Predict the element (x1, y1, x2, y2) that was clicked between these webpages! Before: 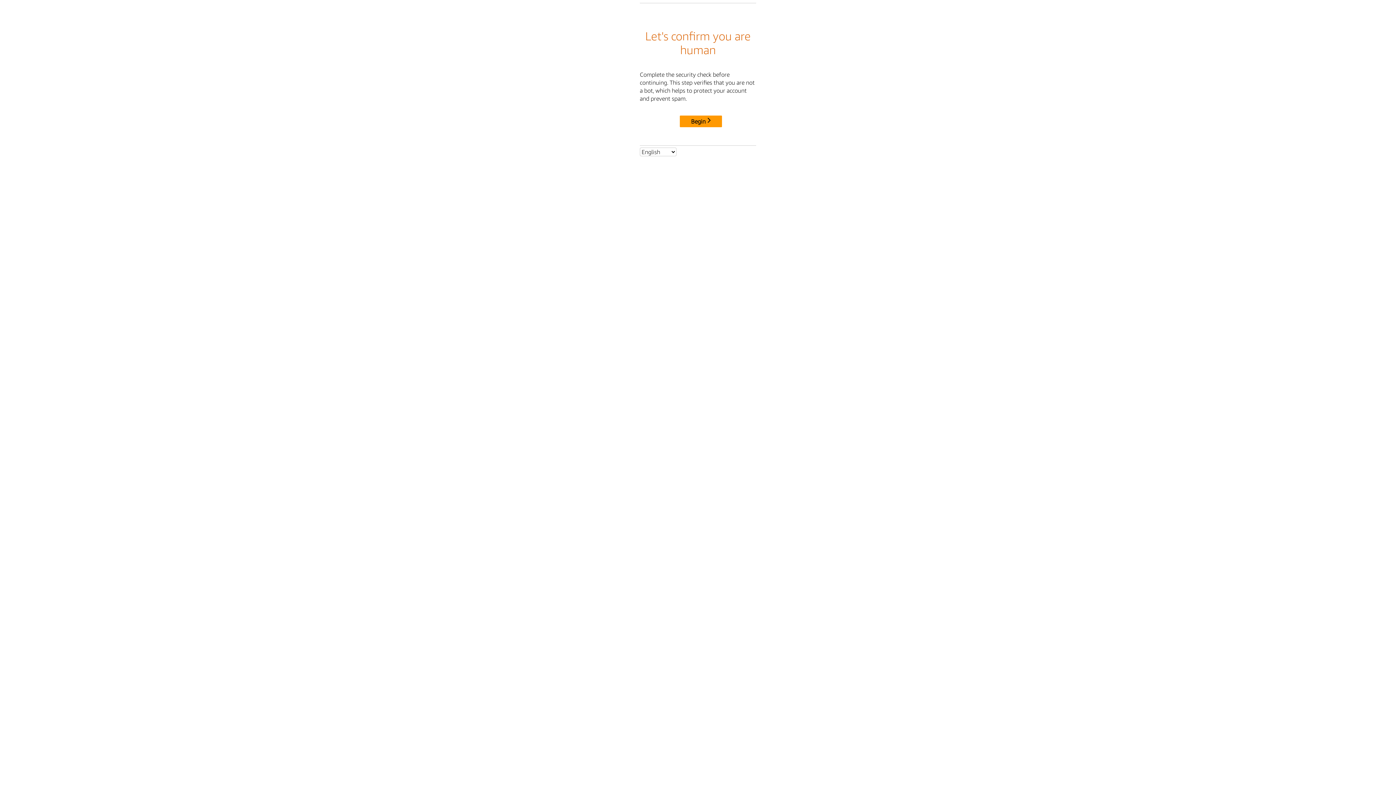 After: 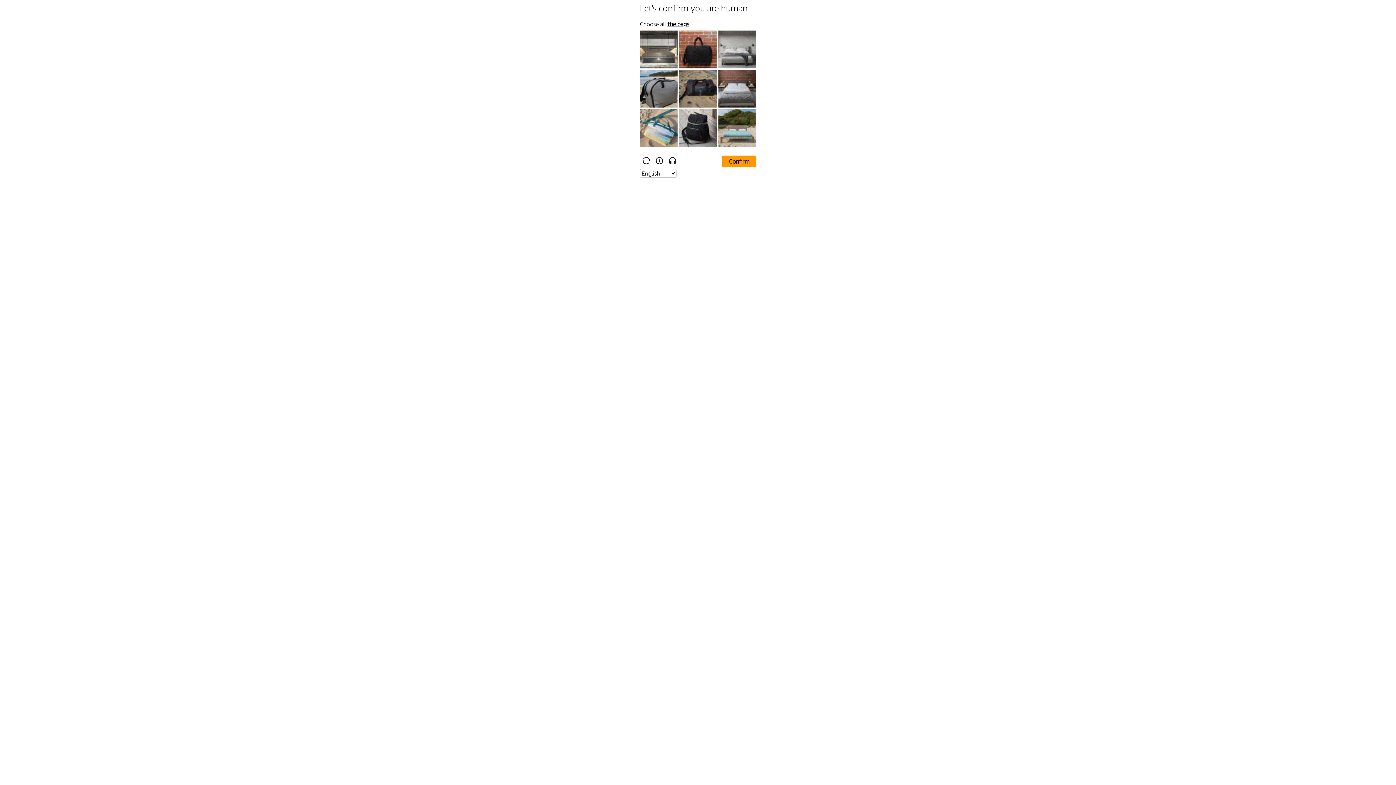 Action: label: Begin bbox: (680, 115, 722, 127)